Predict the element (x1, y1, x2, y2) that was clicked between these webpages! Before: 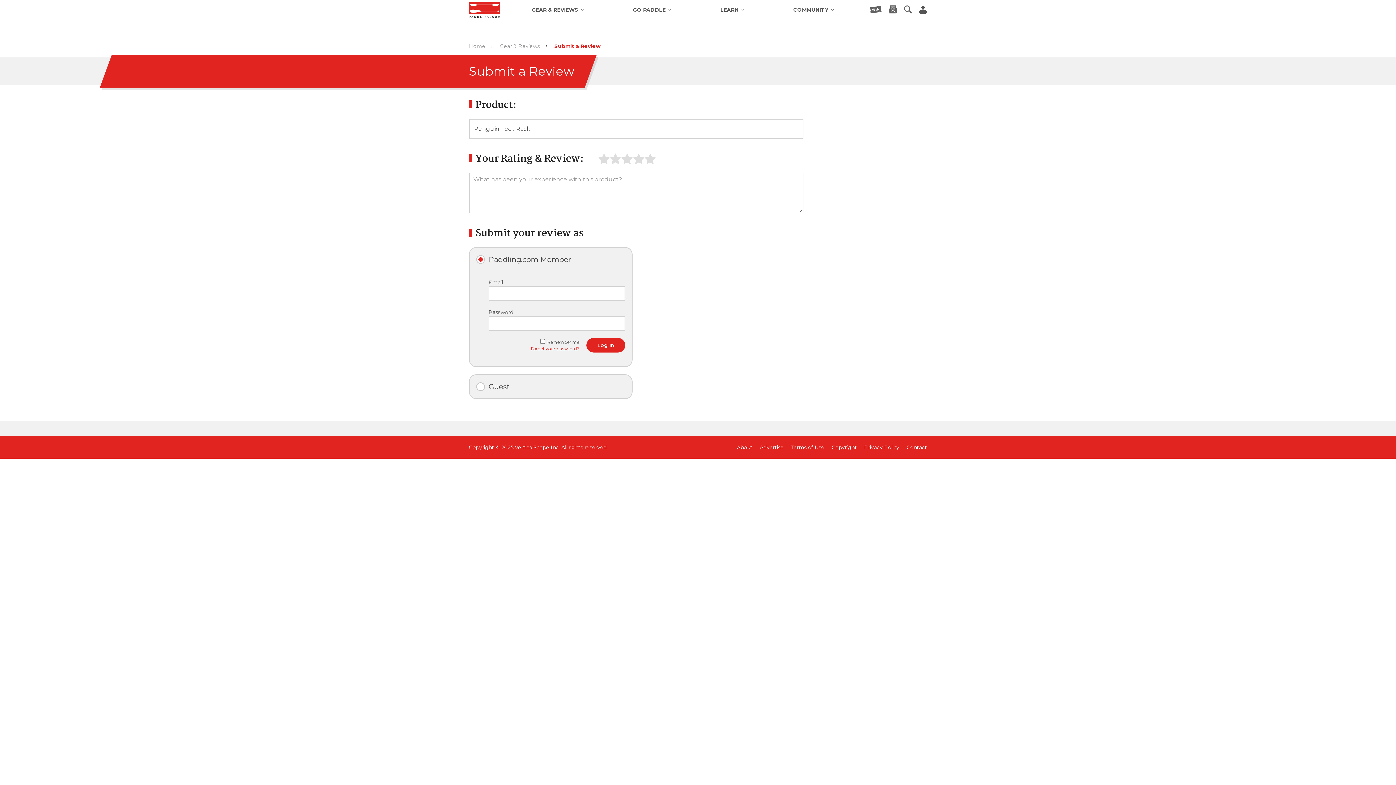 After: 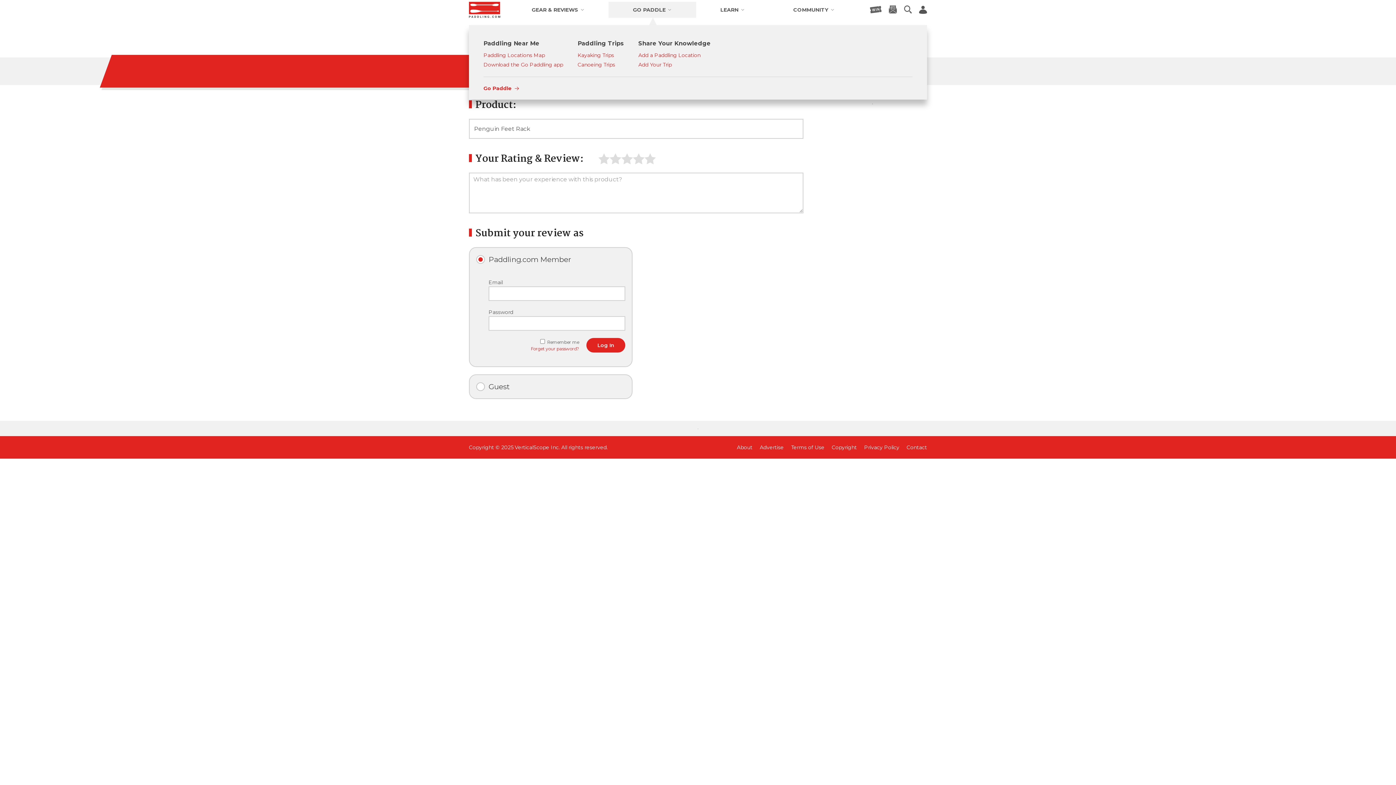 Action: bbox: (608, 1, 696, 17) label: GO PADDLE